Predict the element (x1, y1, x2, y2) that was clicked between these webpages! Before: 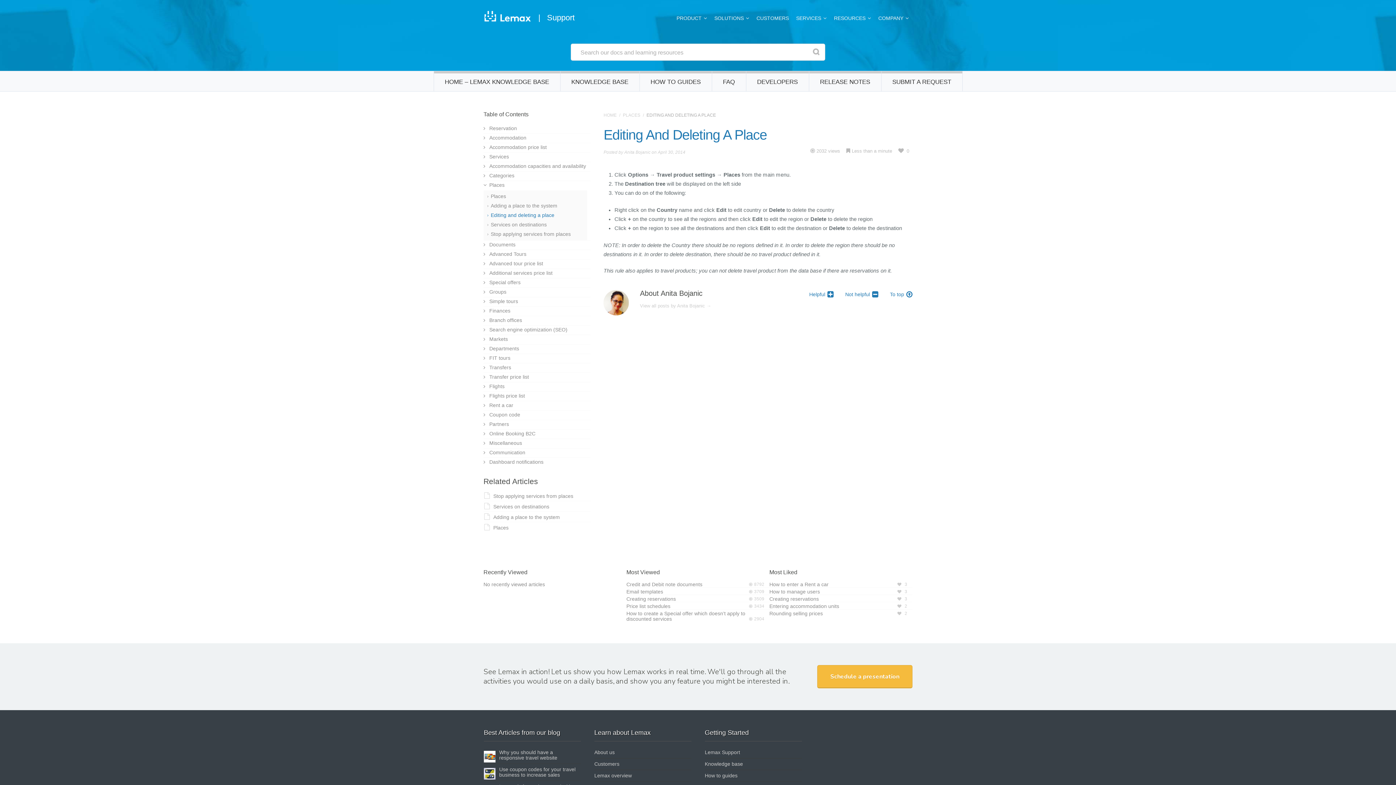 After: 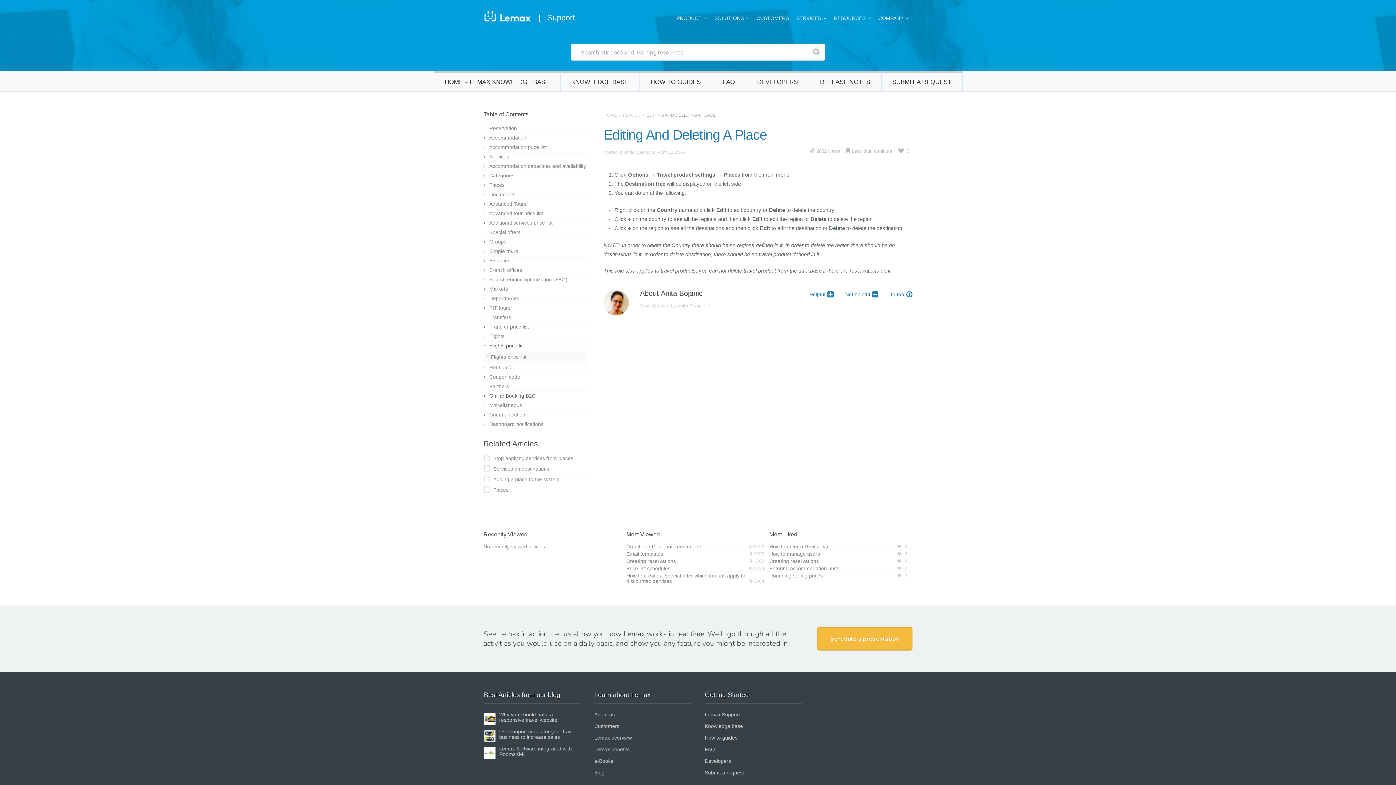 Action: bbox: (489, 393, 525, 398) label: Flights price list